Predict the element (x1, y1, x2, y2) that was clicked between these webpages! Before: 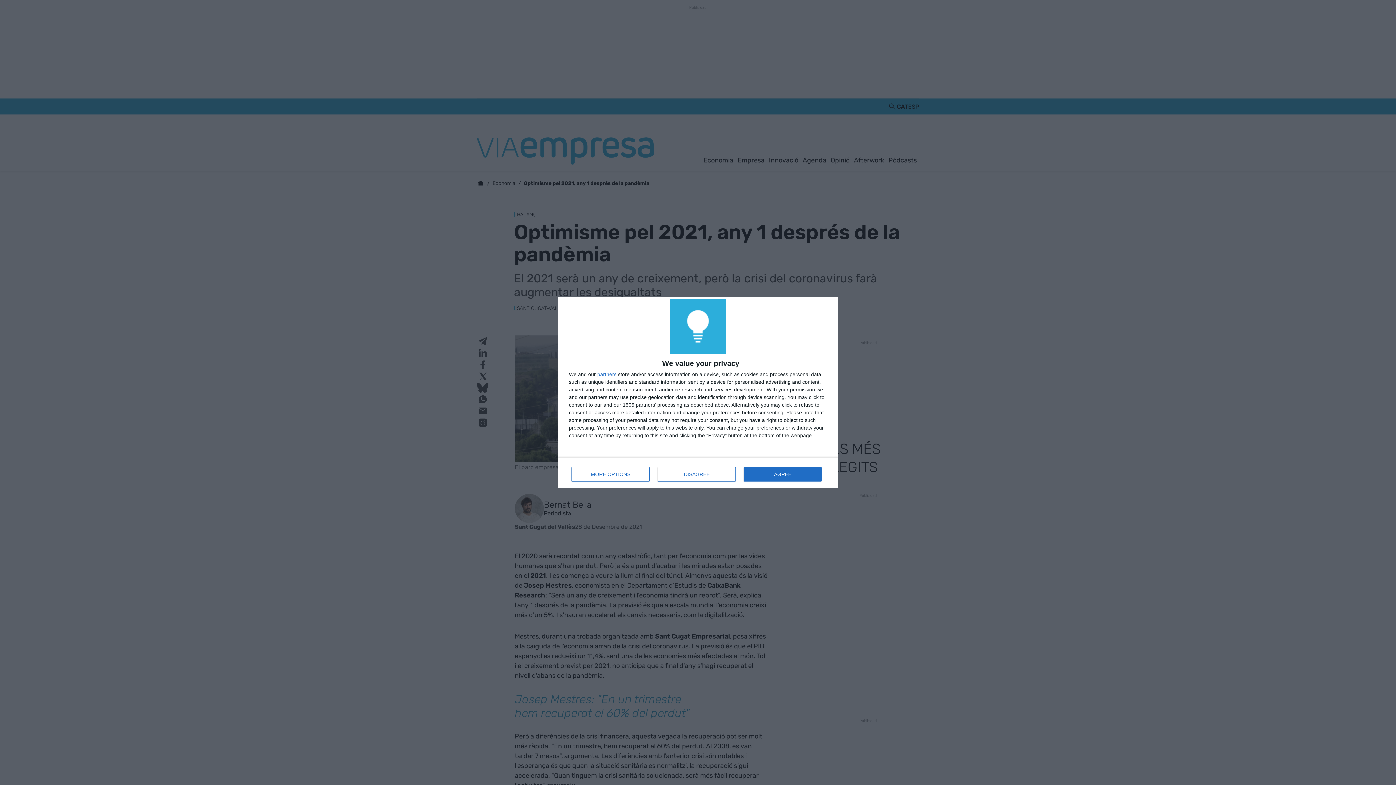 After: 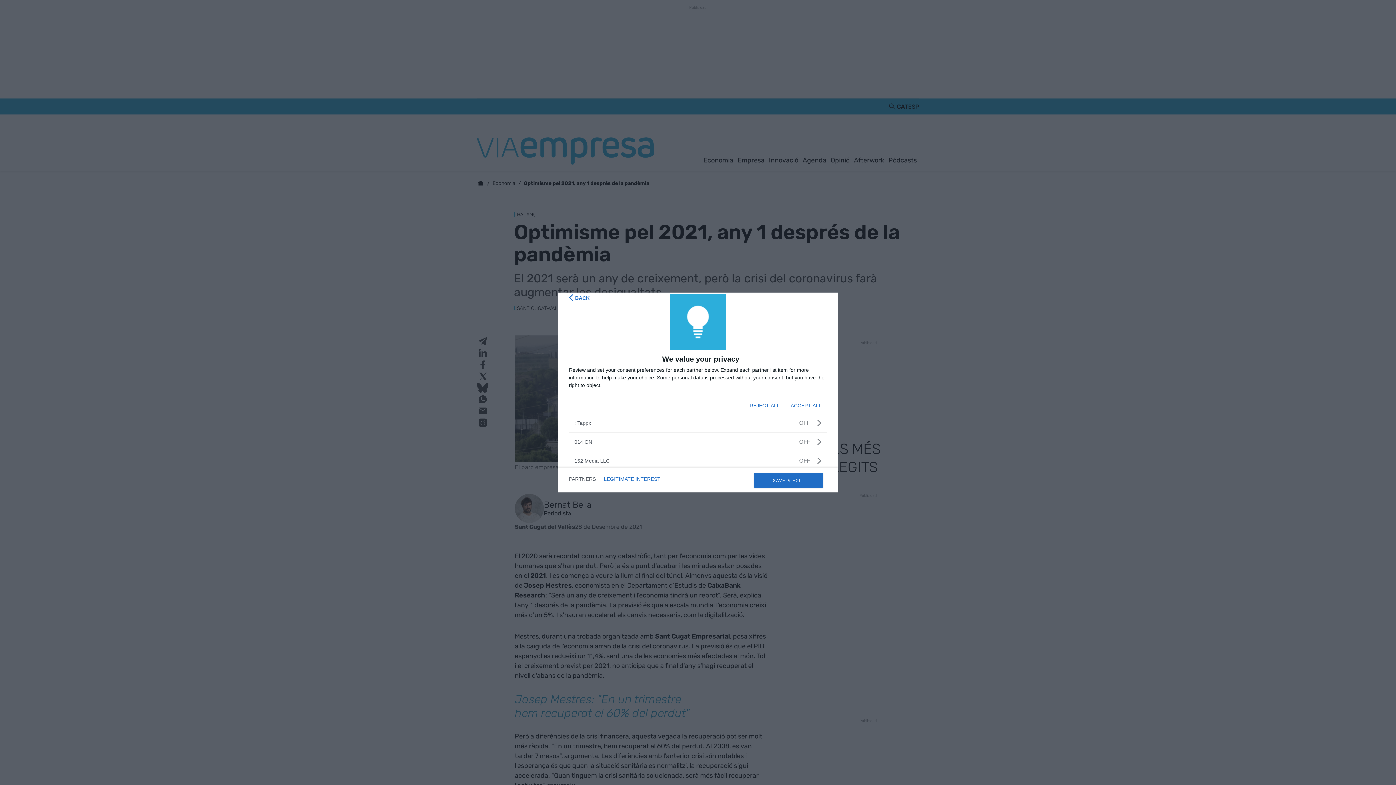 Action: label: partners bbox: (597, 372, 616, 377)